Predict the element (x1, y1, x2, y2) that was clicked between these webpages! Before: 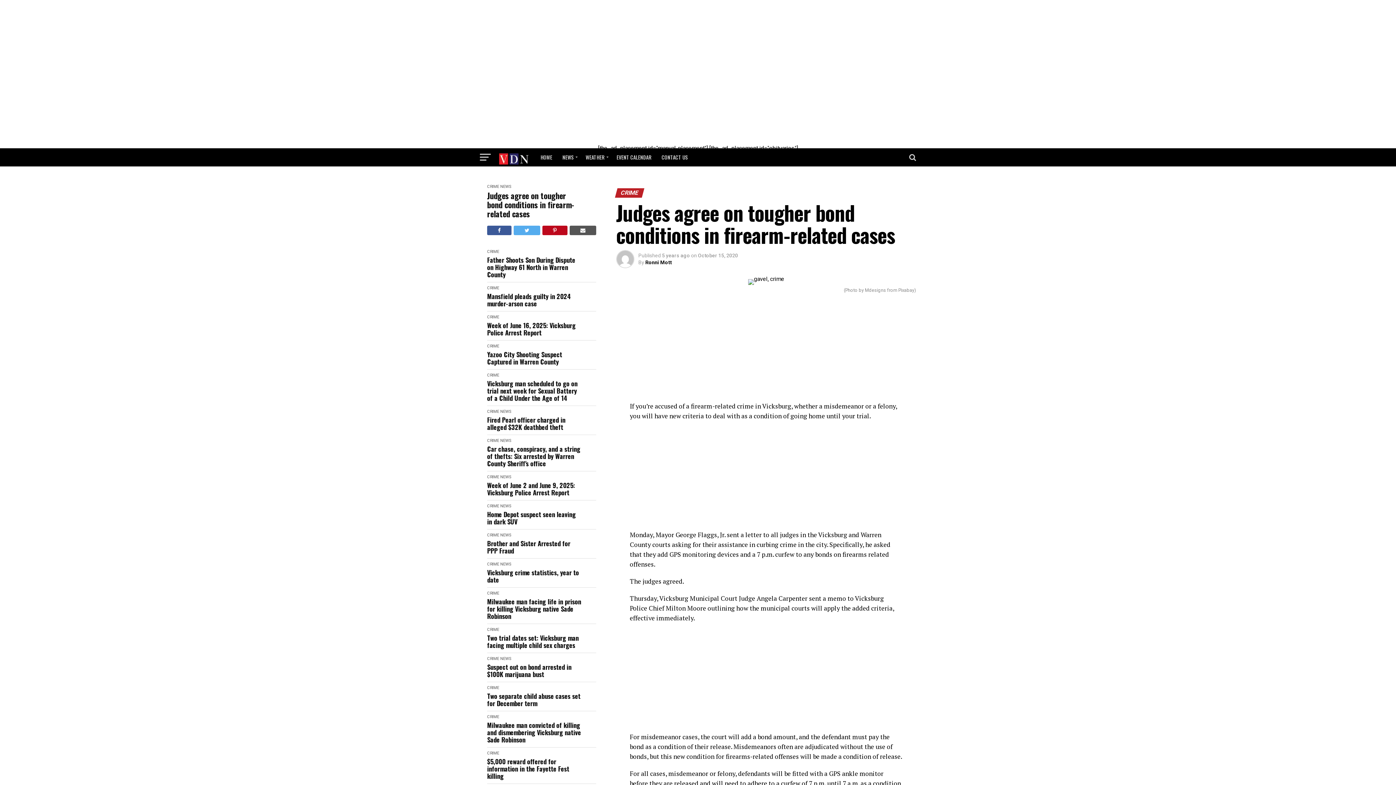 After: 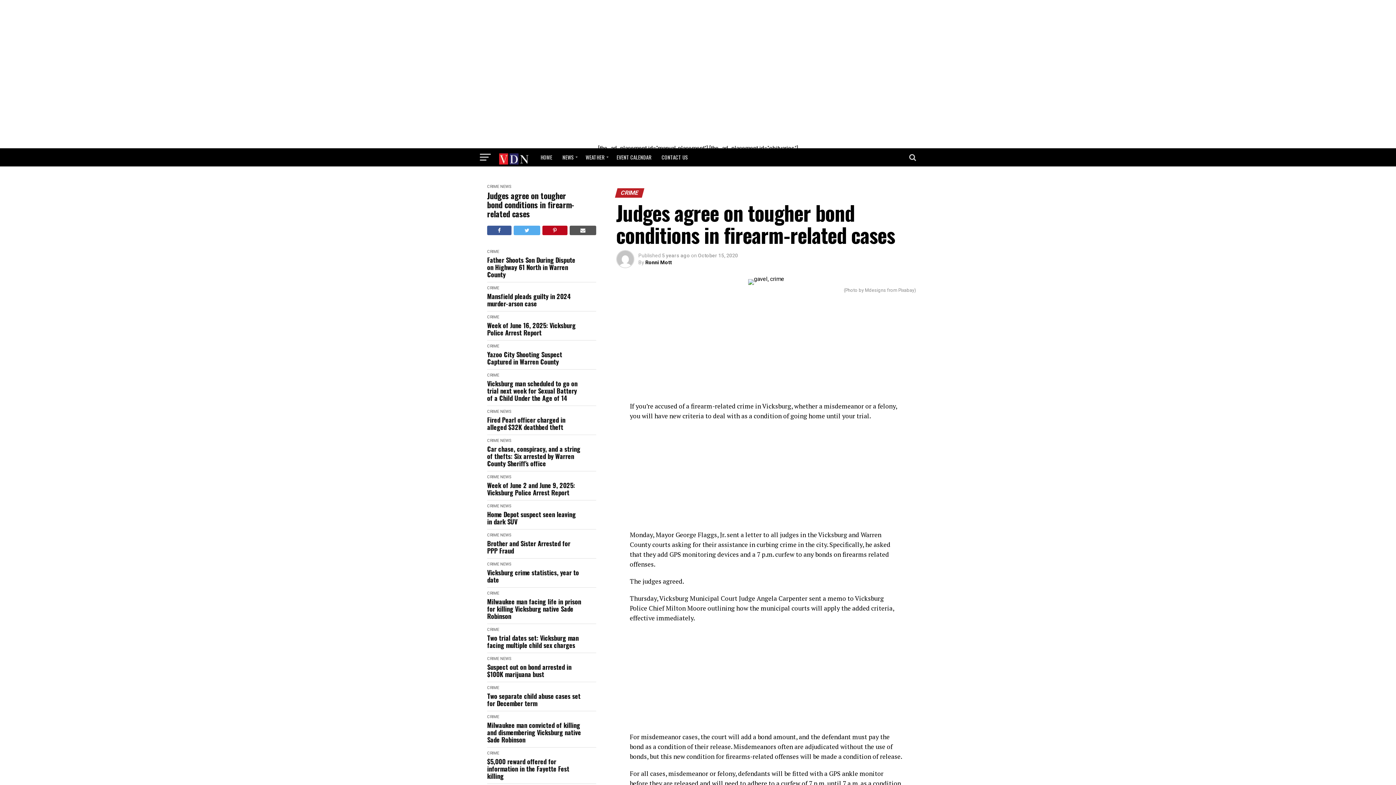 Action: bbox: (487, 225, 511, 235)